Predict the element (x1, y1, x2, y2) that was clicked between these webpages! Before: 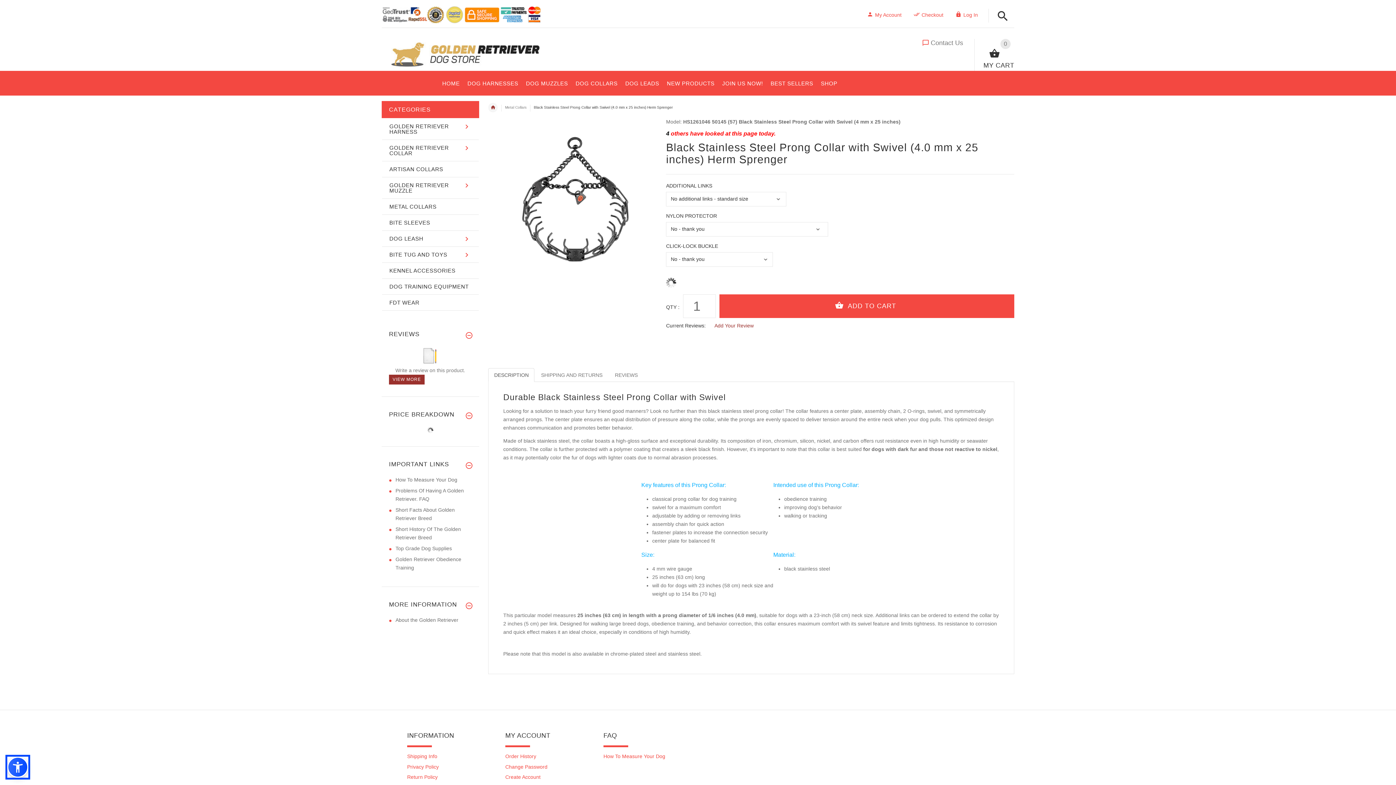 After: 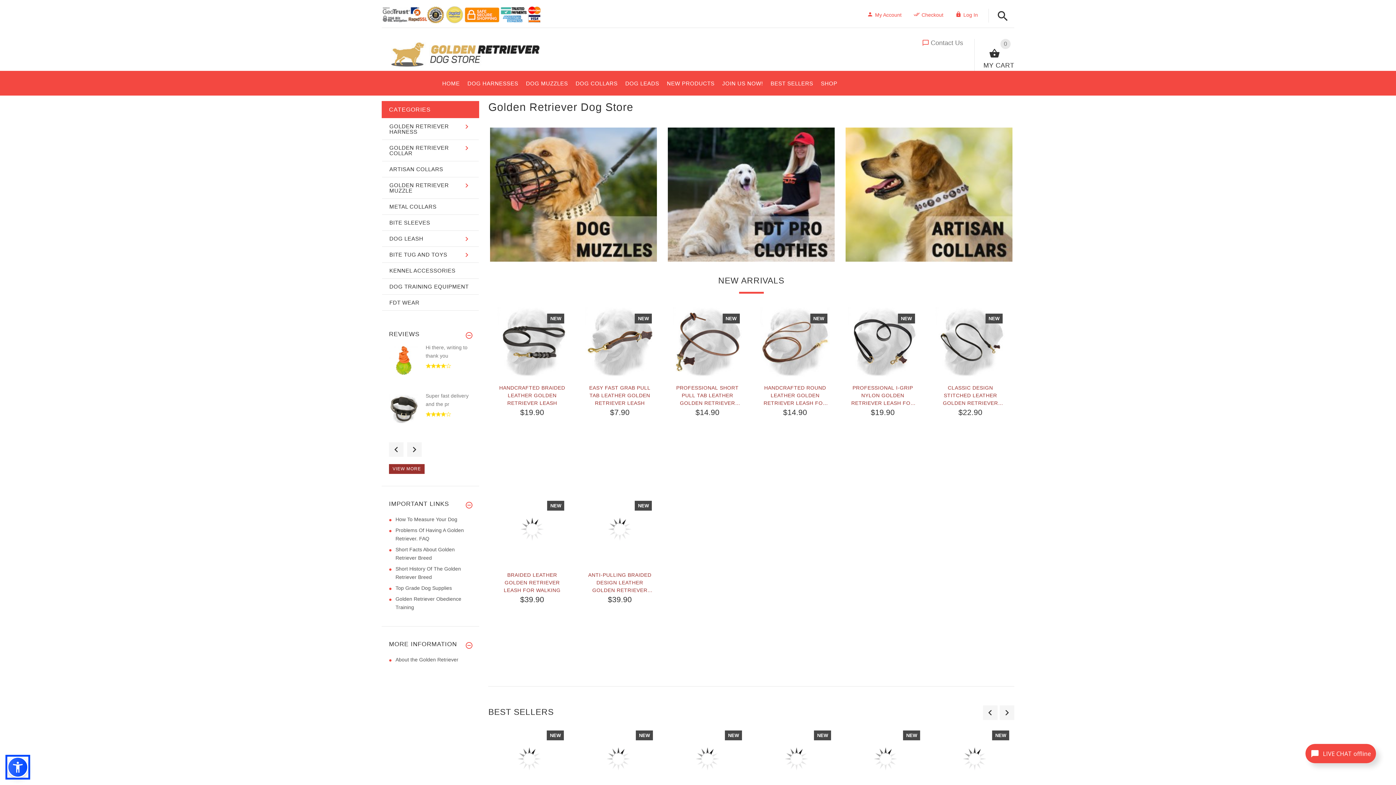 Action: bbox: (488, 102, 497, 112) label: navigation